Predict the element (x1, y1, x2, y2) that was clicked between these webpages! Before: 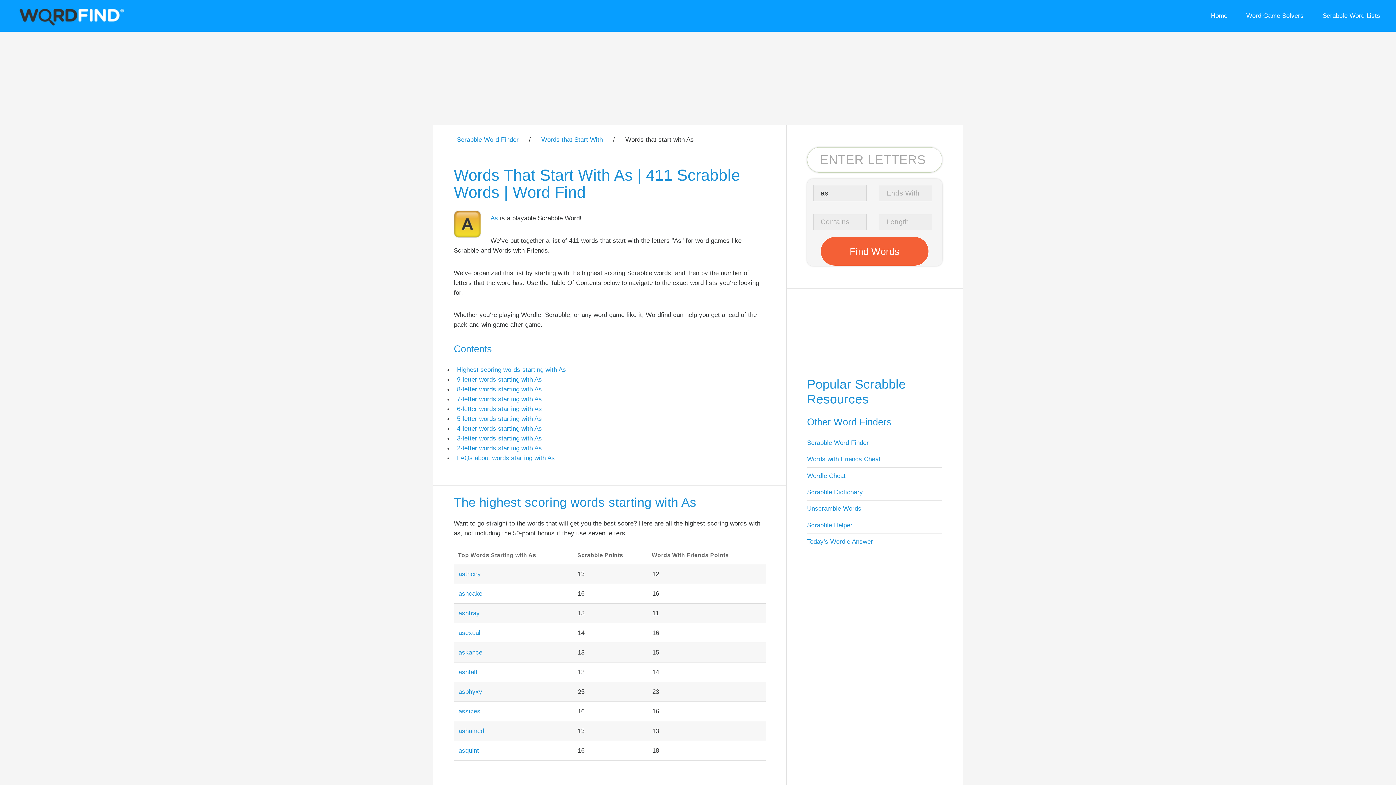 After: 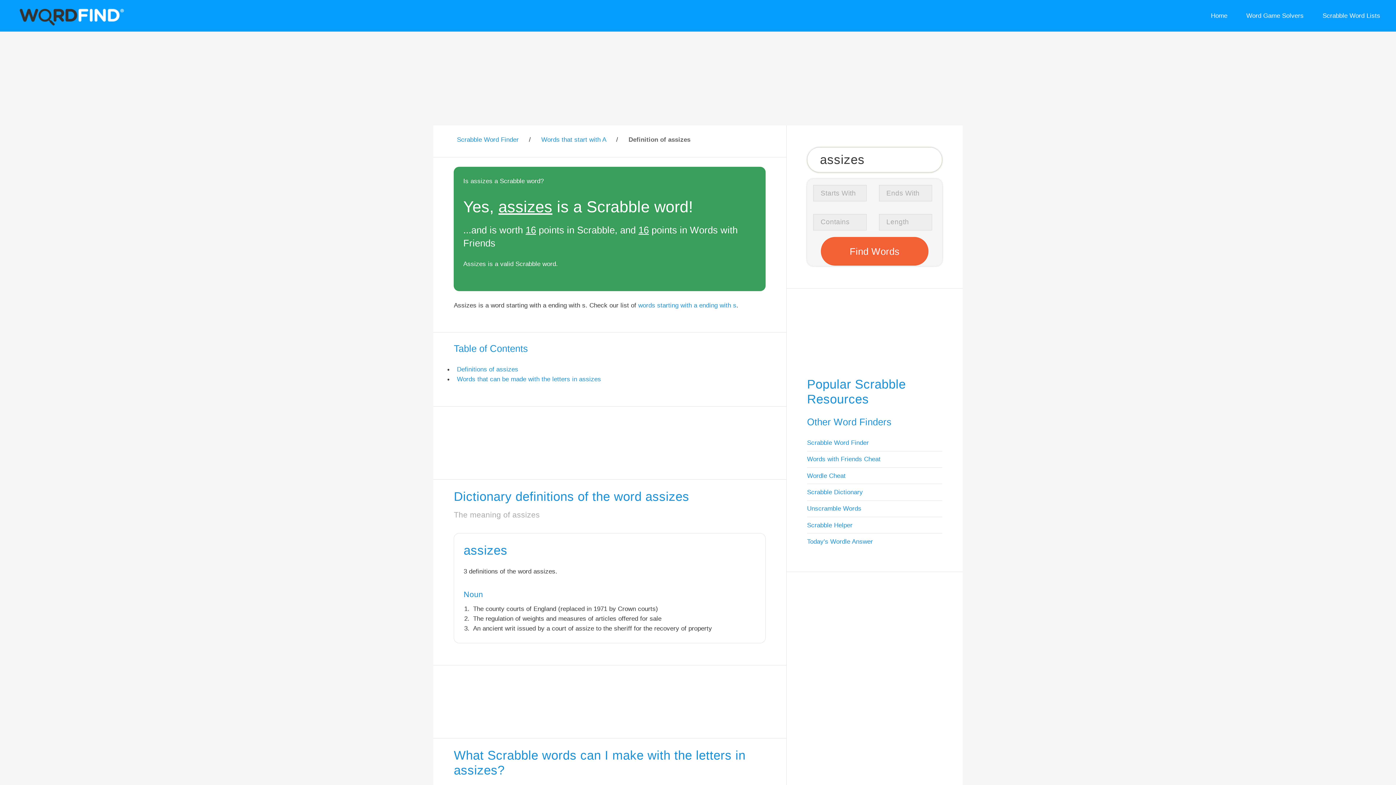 Action: bbox: (458, 707, 480, 715) label: assizes